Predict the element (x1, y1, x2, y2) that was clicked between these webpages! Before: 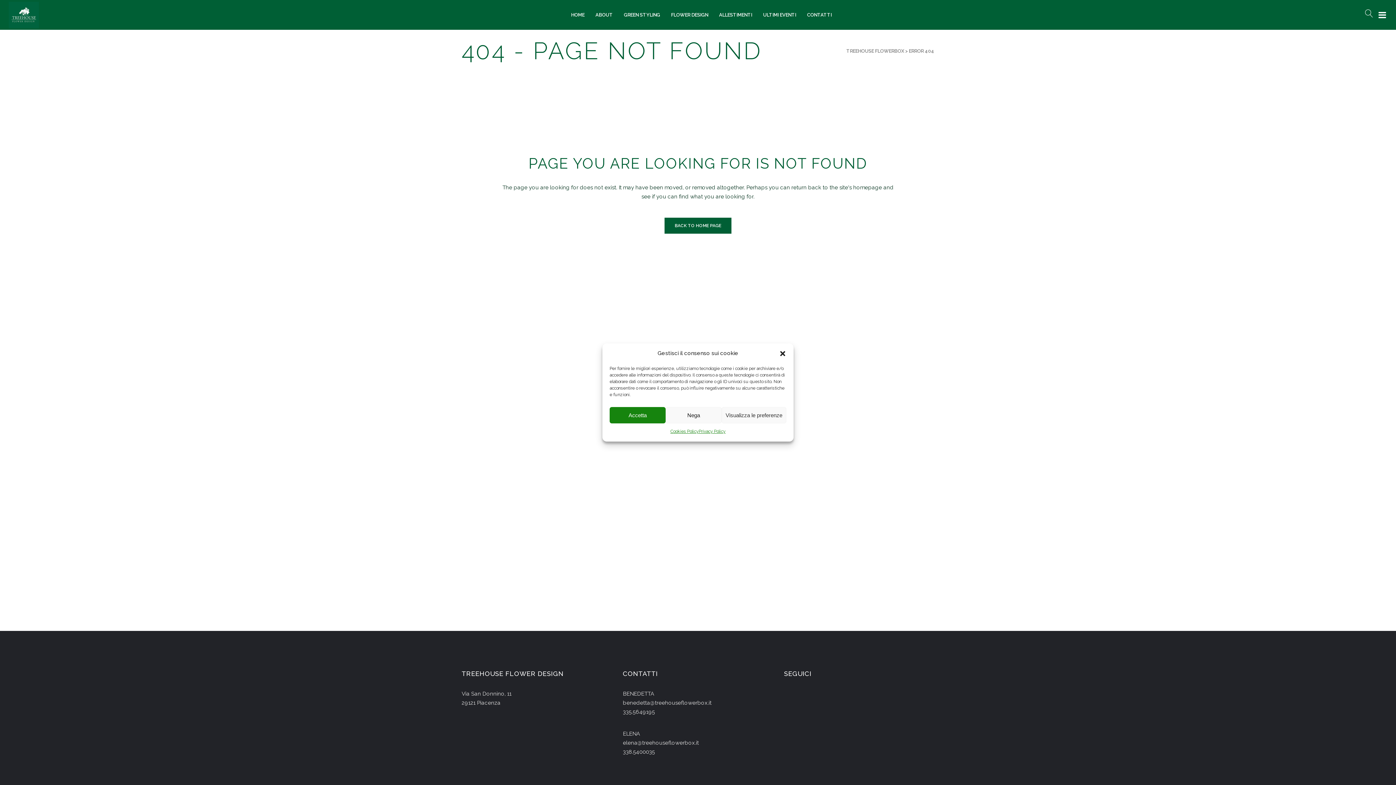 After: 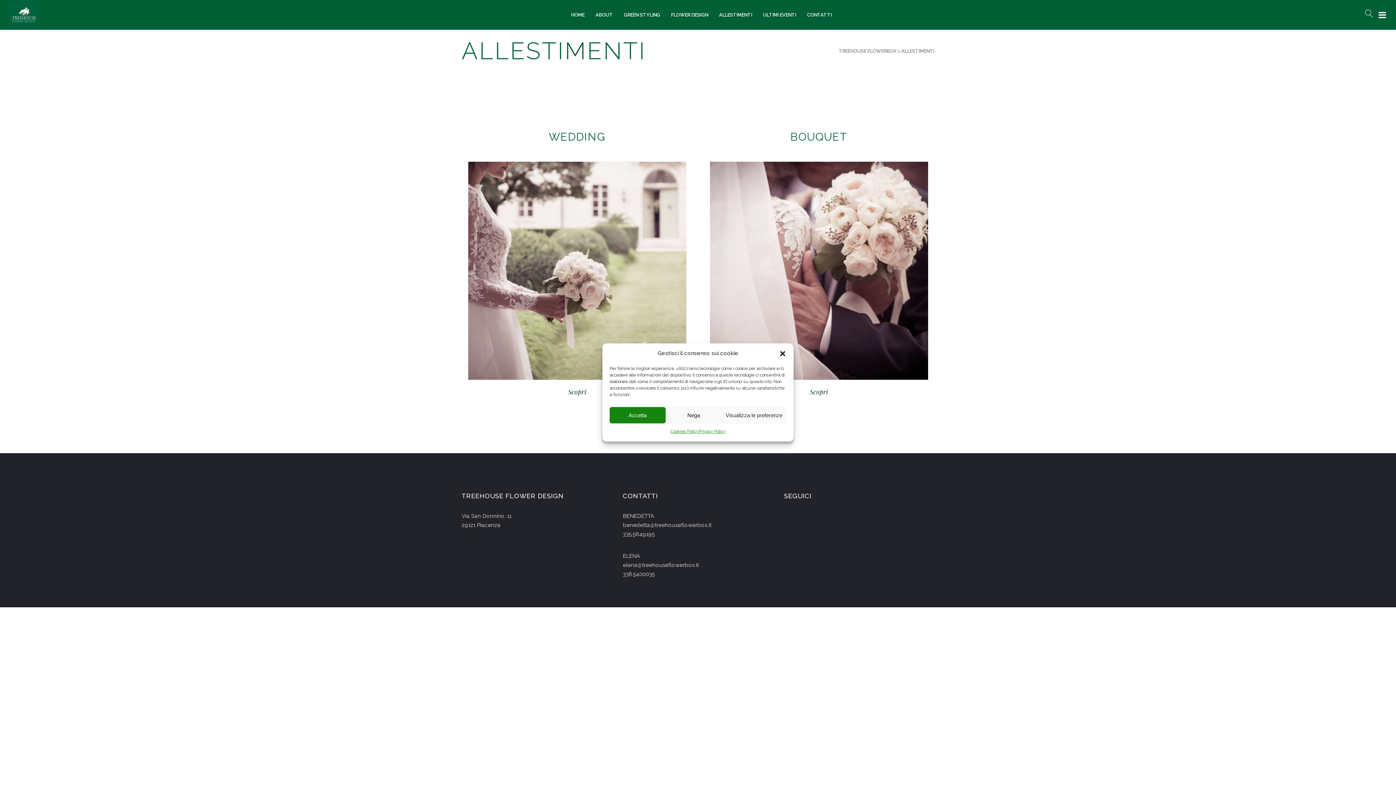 Action: label: ALLESTIMENTI bbox: (713, 0, 757, 29)